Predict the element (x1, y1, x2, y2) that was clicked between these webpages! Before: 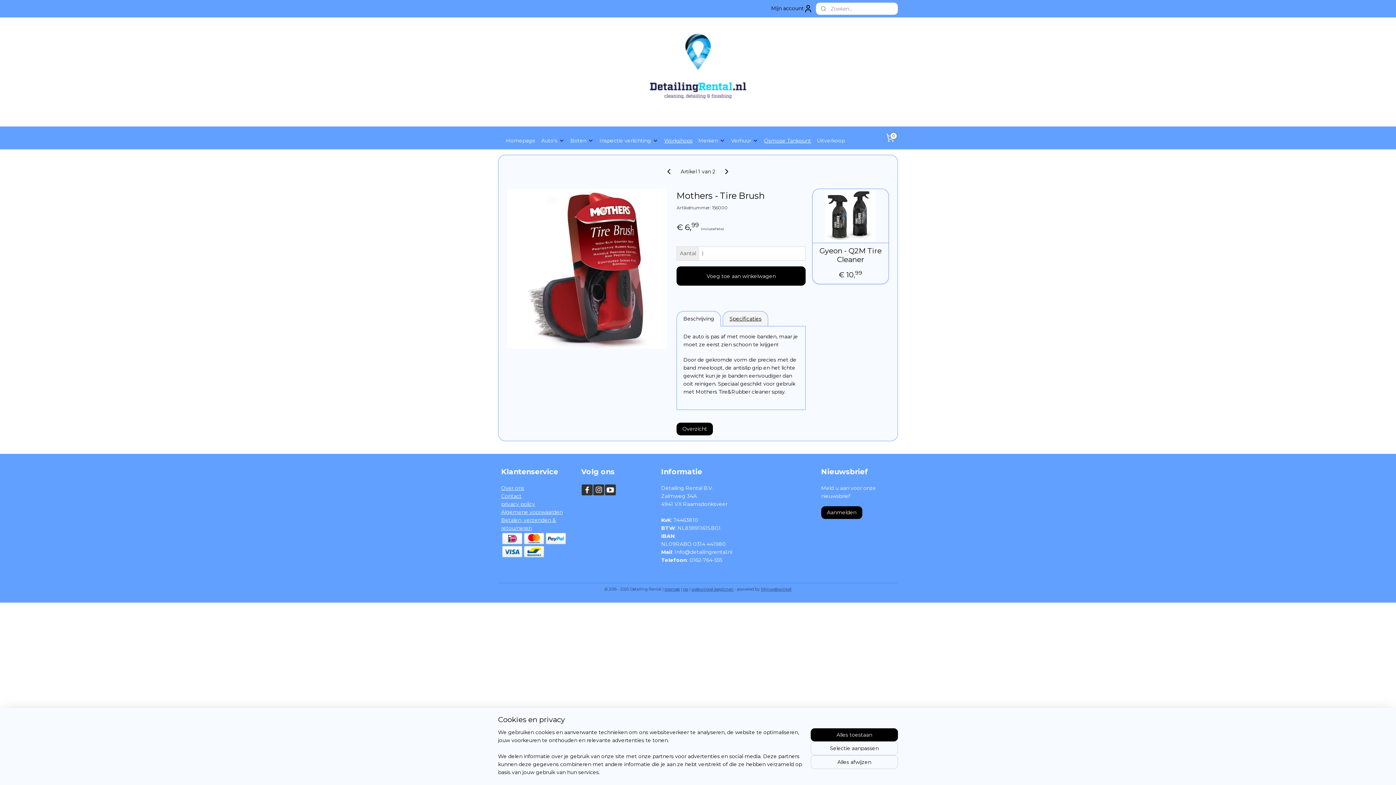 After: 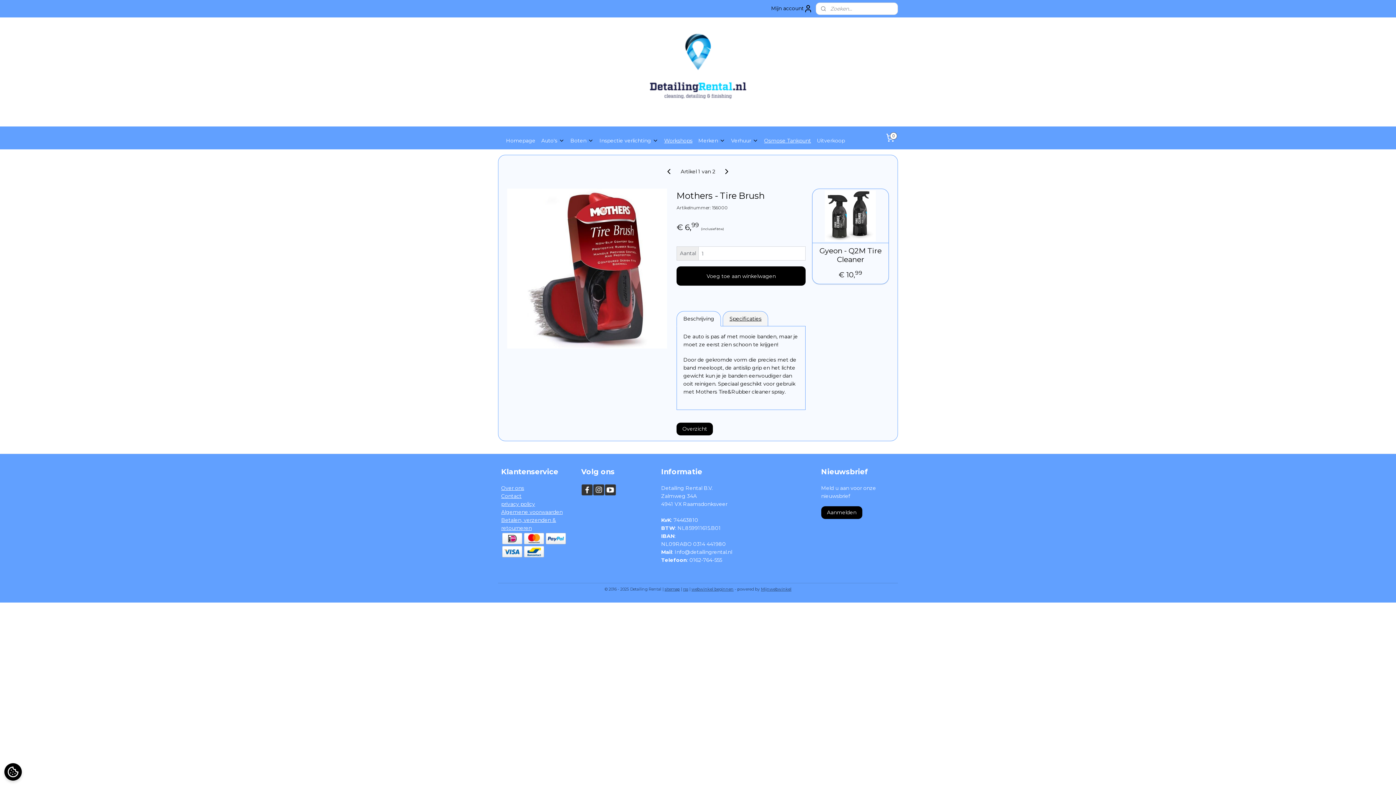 Action: label: Alles toestaan bbox: (810, 728, 898, 741)